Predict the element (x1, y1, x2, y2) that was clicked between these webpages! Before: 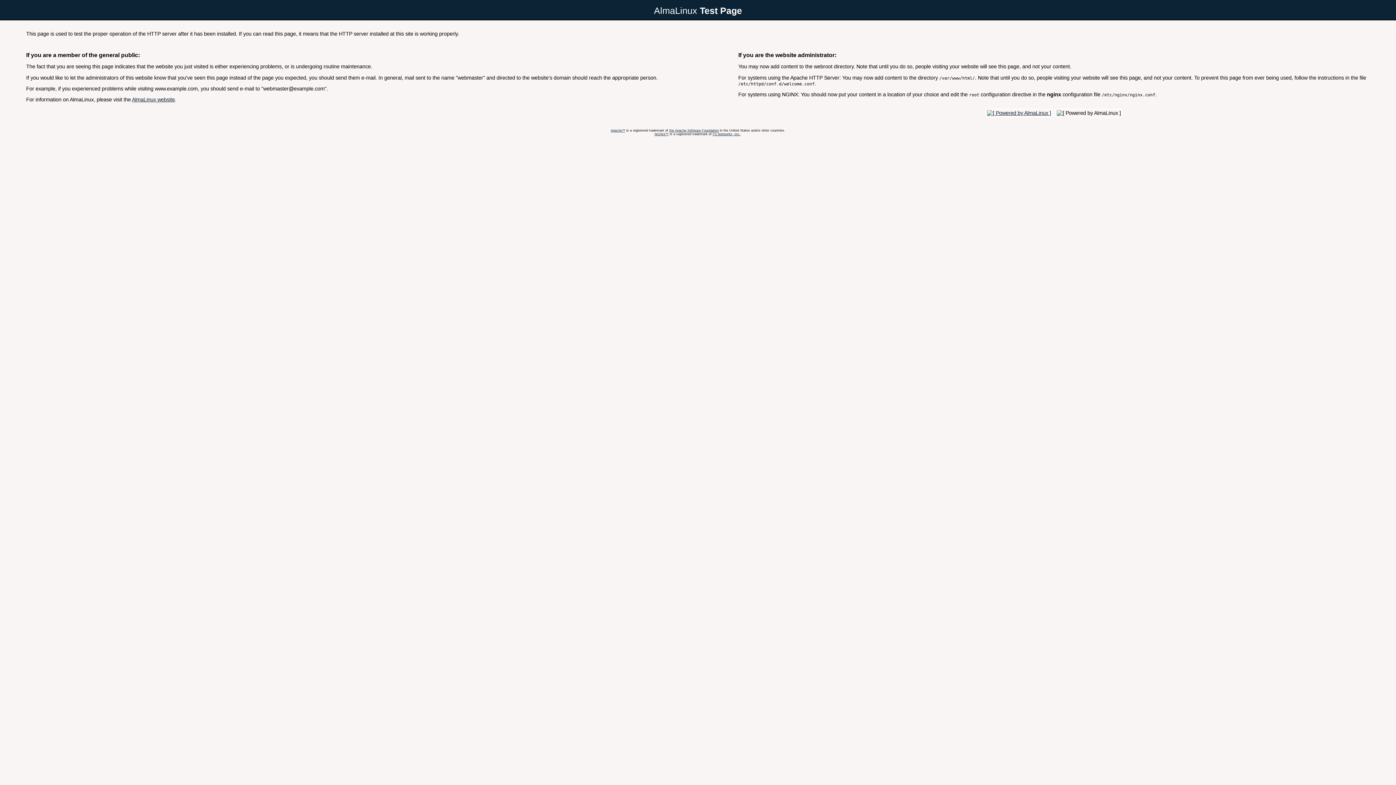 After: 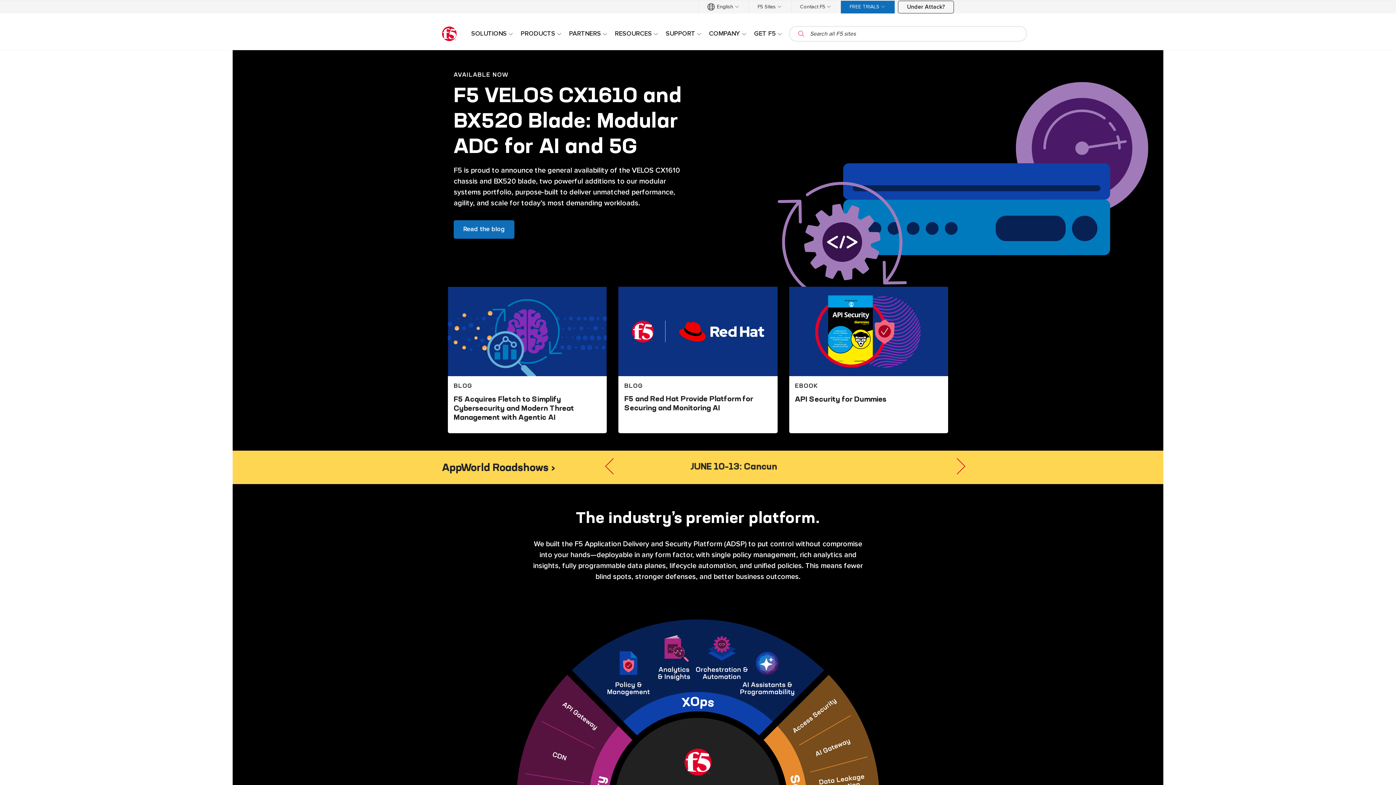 Action: bbox: (712, 132, 740, 135) label: F5 Networks, Inc.